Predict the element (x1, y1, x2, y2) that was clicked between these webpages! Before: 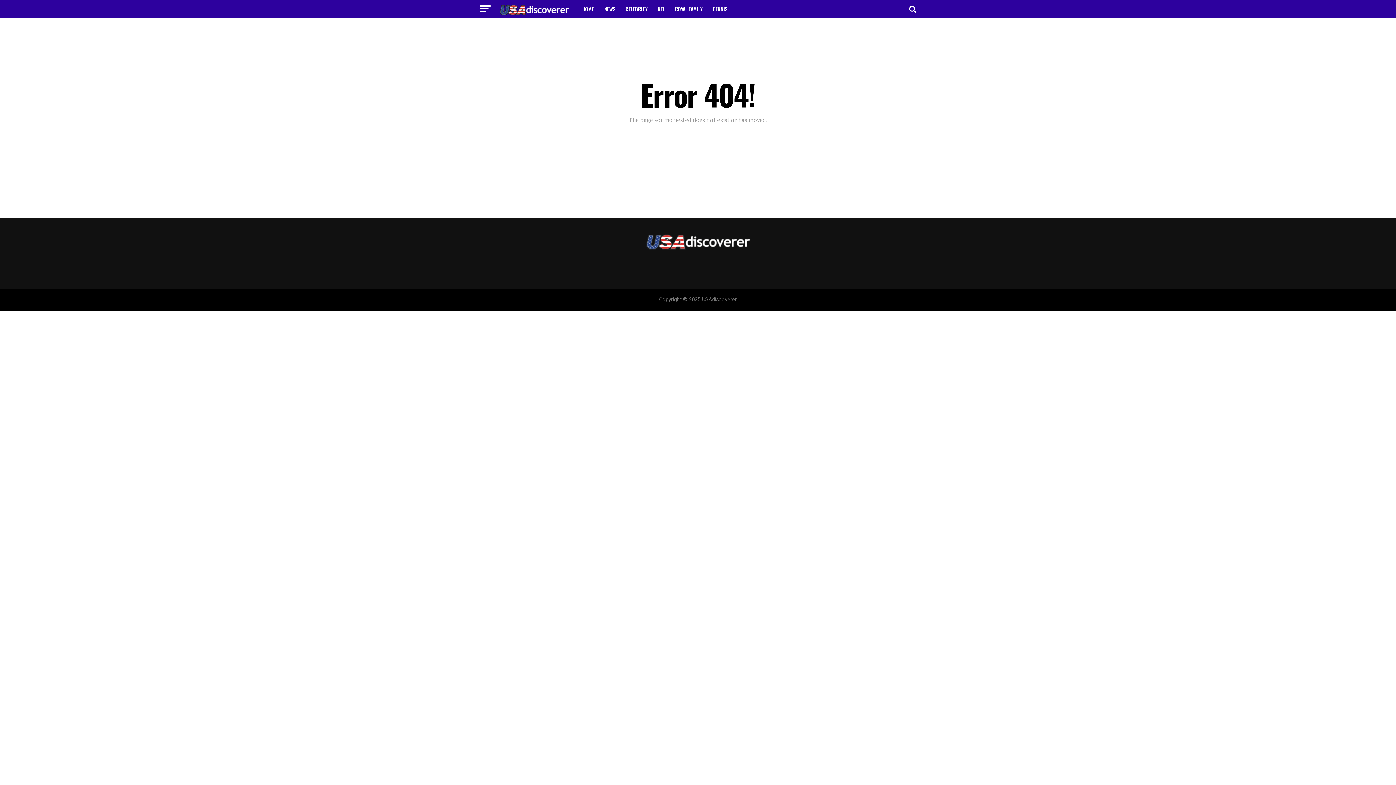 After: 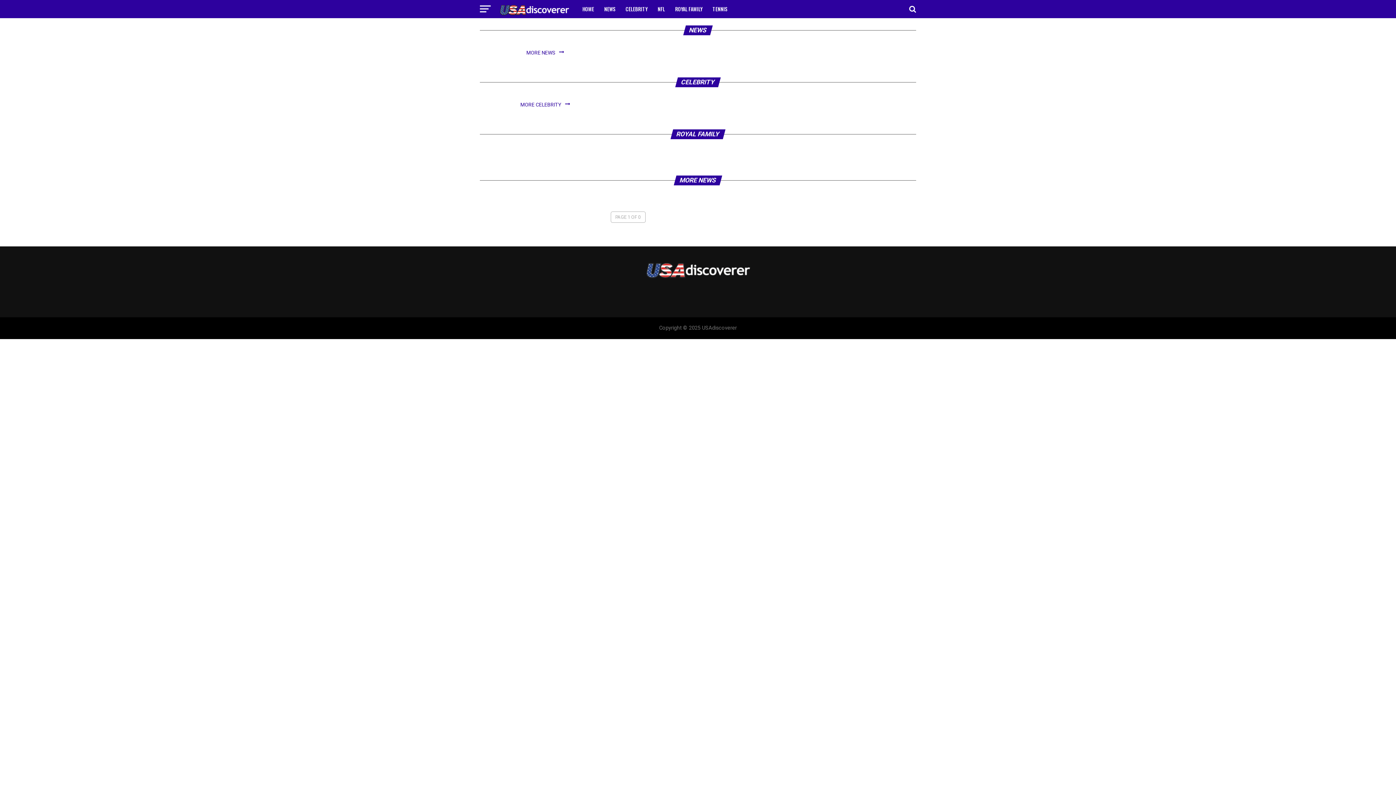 Action: label: HOME bbox: (578, 0, 598, 18)